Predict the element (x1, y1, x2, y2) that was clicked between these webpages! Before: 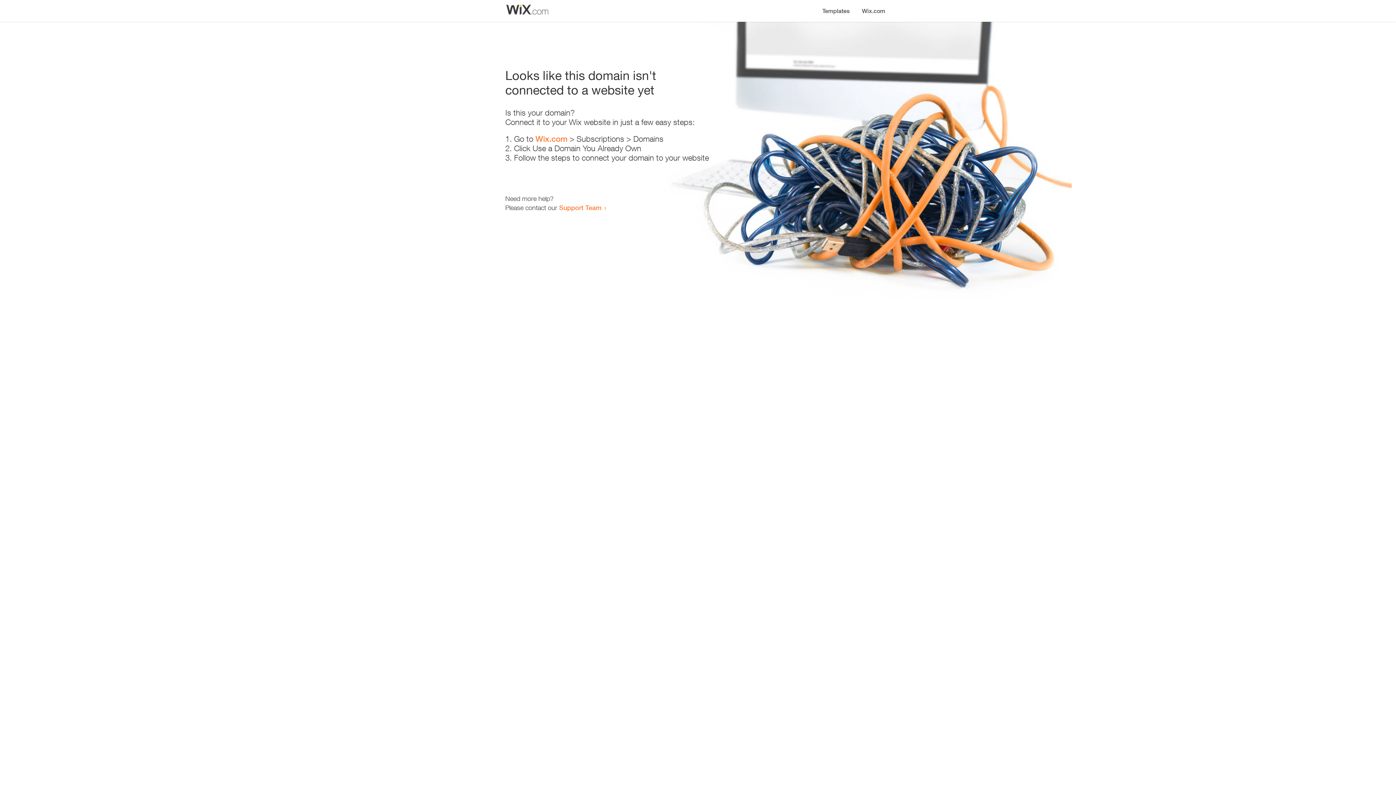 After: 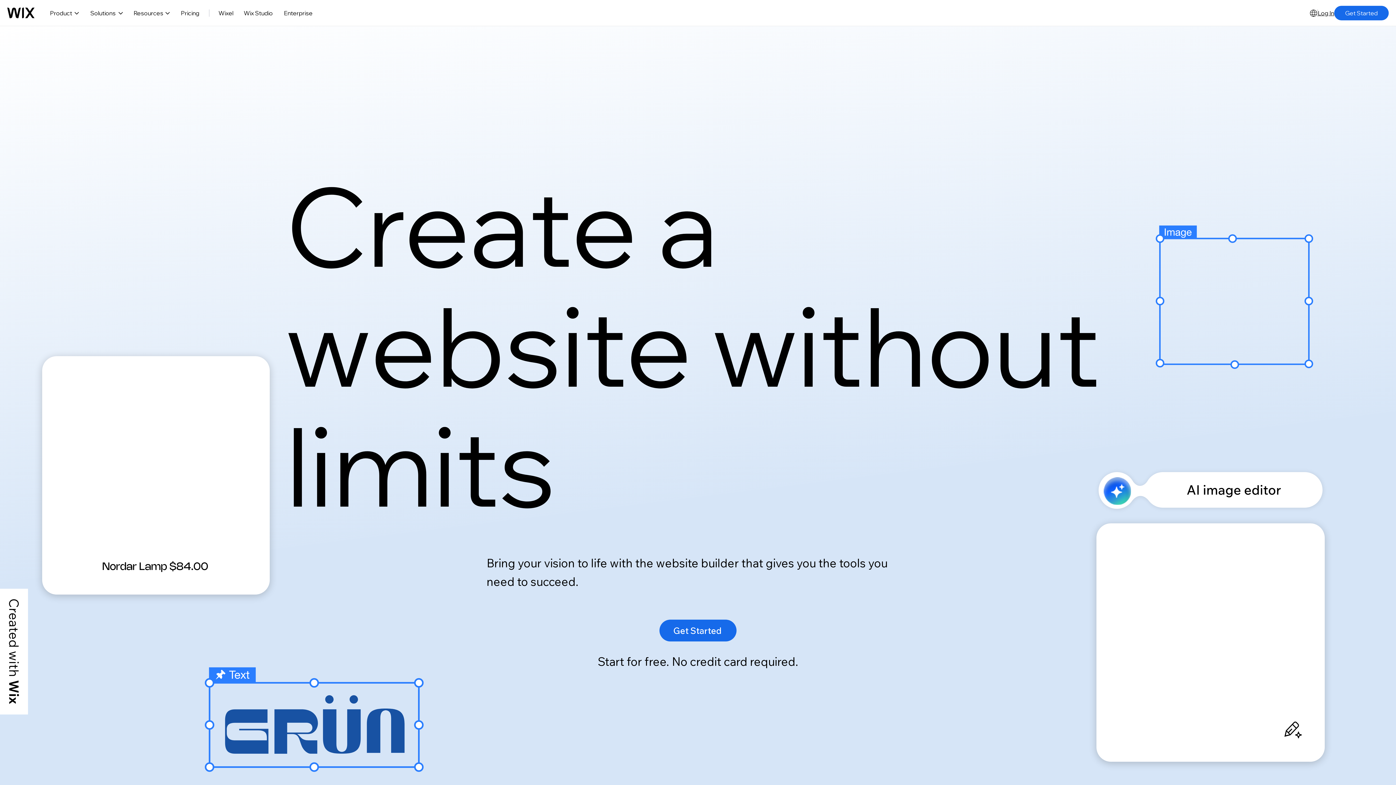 Action: bbox: (535, 134, 567, 143) label: Wix.com